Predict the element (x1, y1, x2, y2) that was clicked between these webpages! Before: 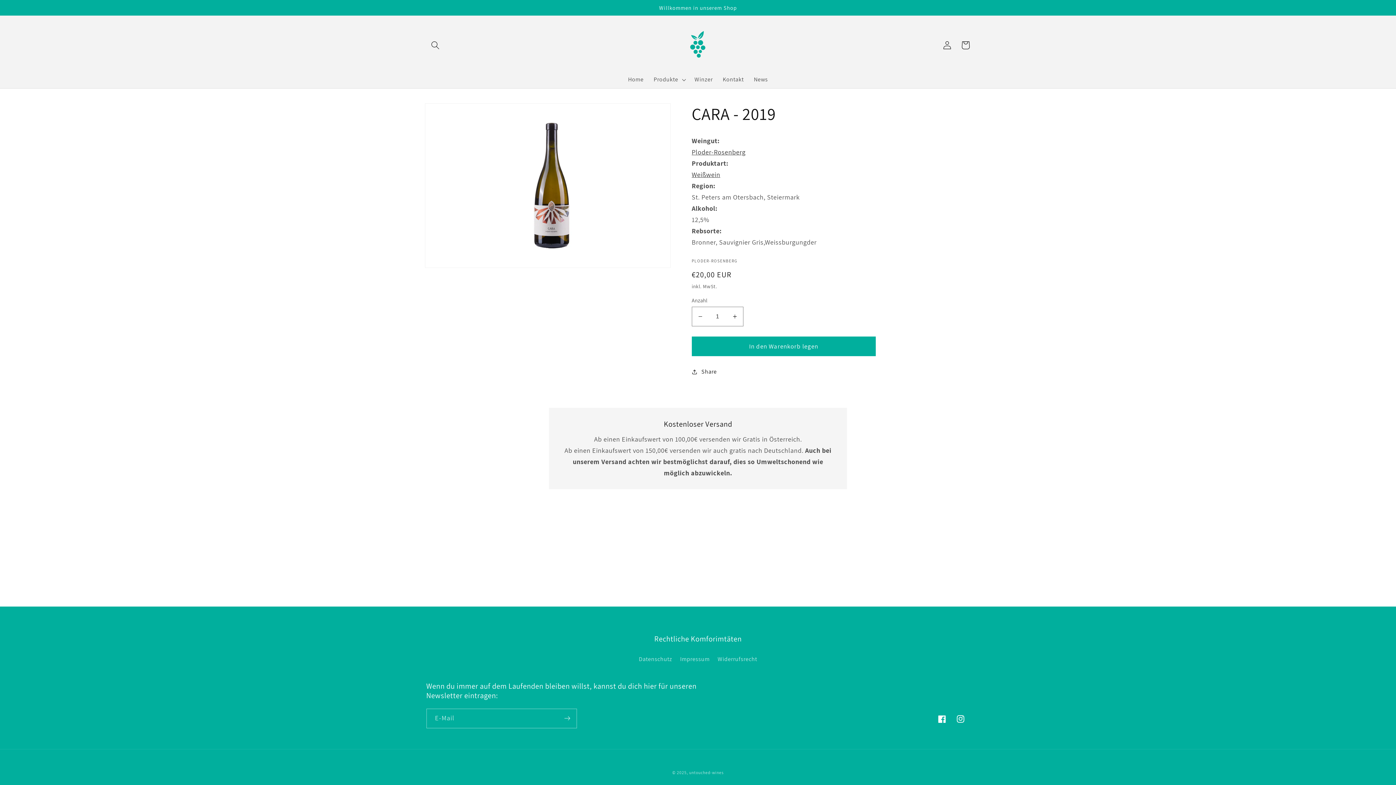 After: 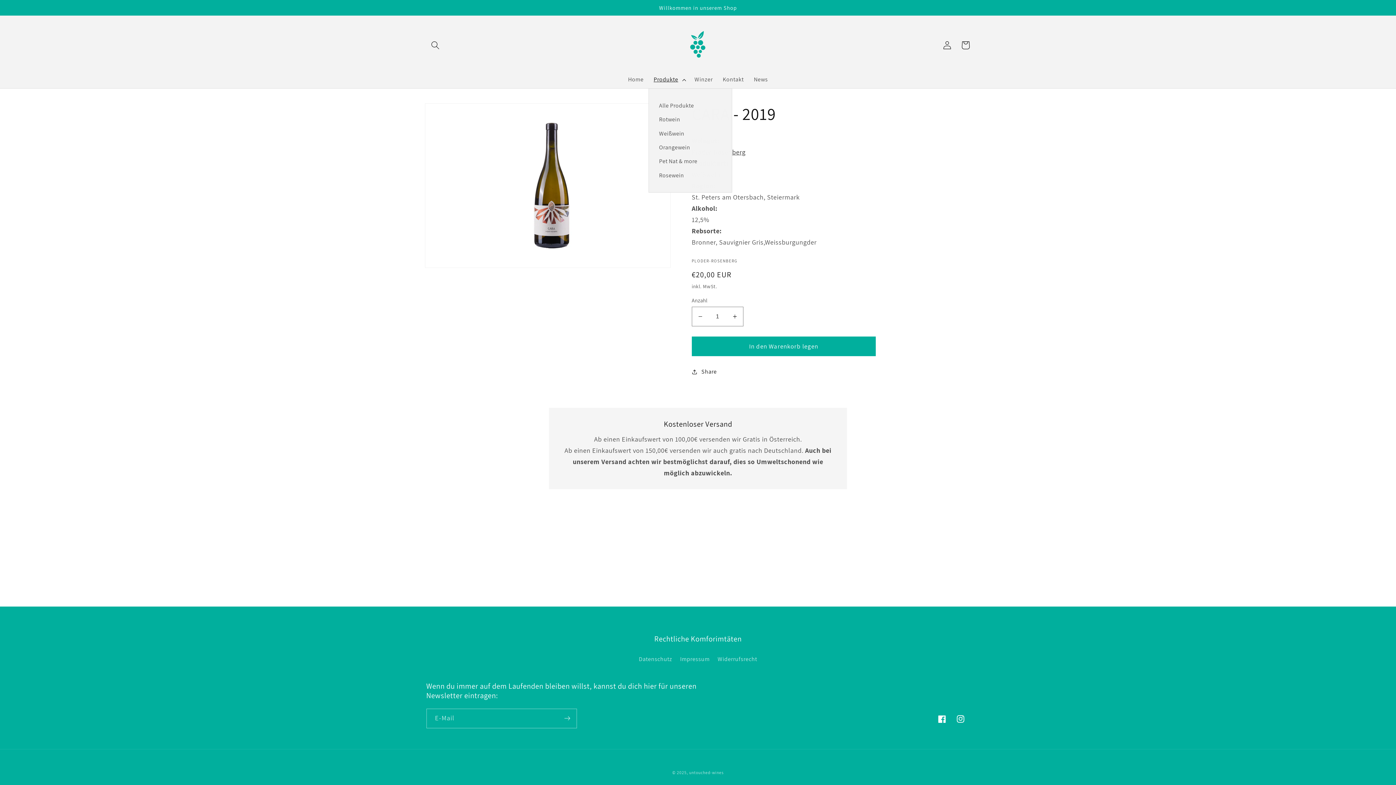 Action: label: Produkte bbox: (648, 71, 689, 88)